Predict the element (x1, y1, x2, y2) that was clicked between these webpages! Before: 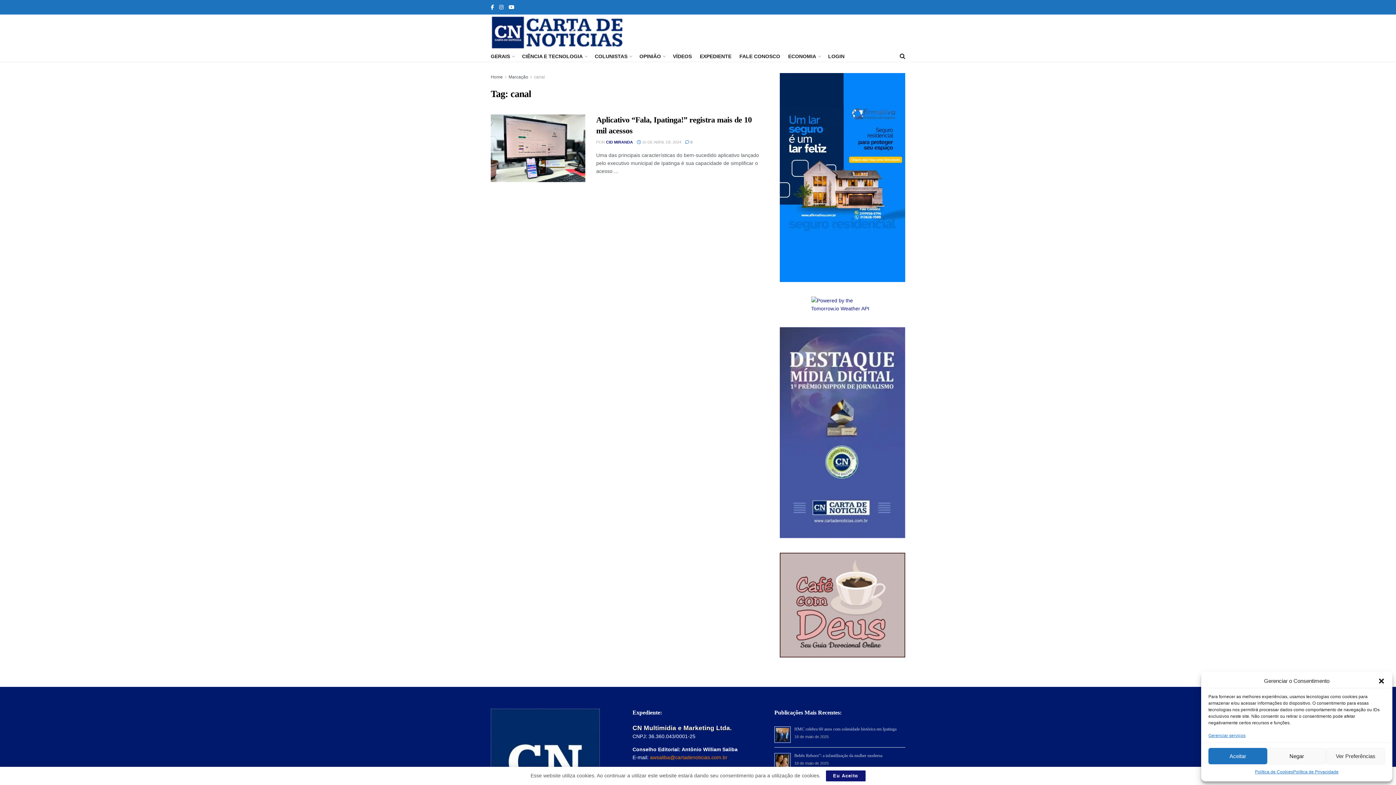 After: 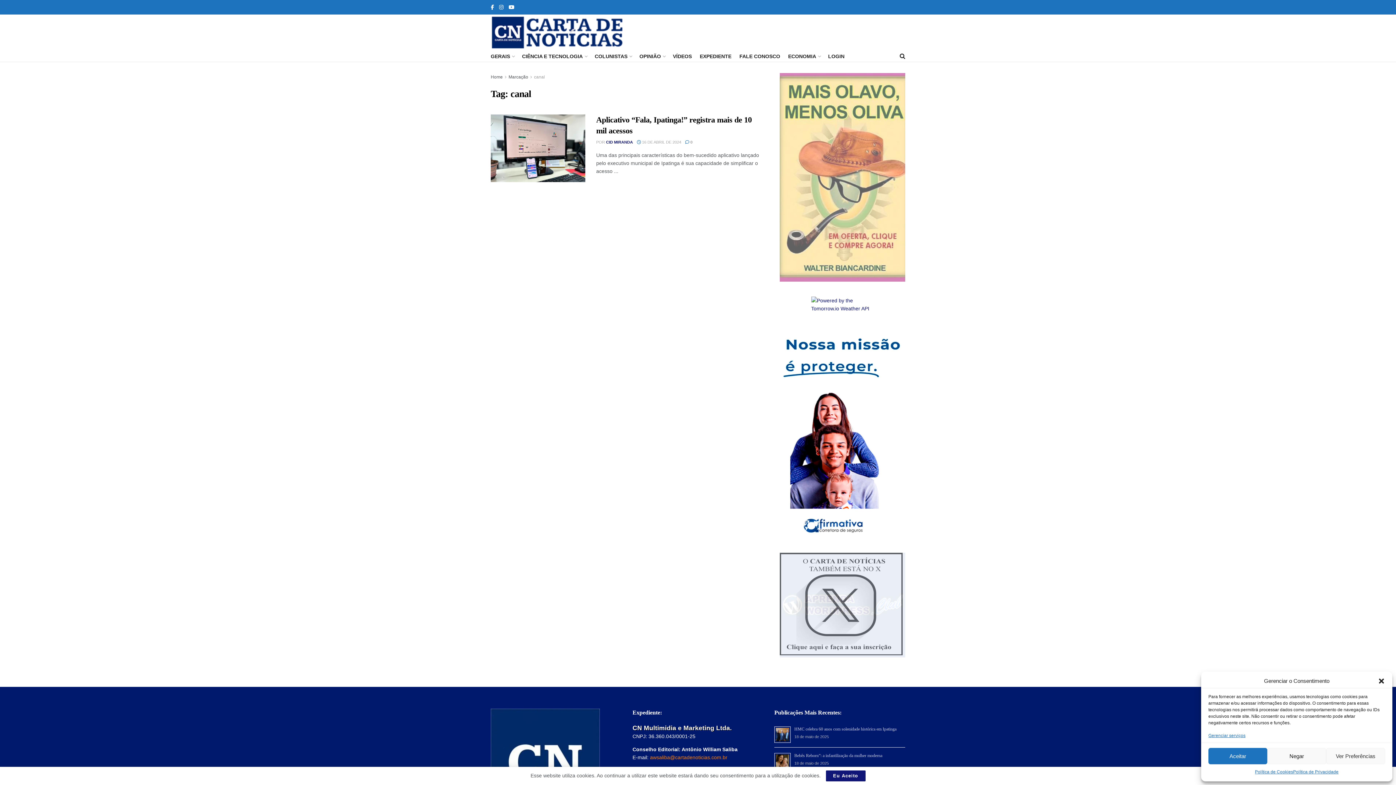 Action: label: canal bbox: (534, 74, 545, 79)